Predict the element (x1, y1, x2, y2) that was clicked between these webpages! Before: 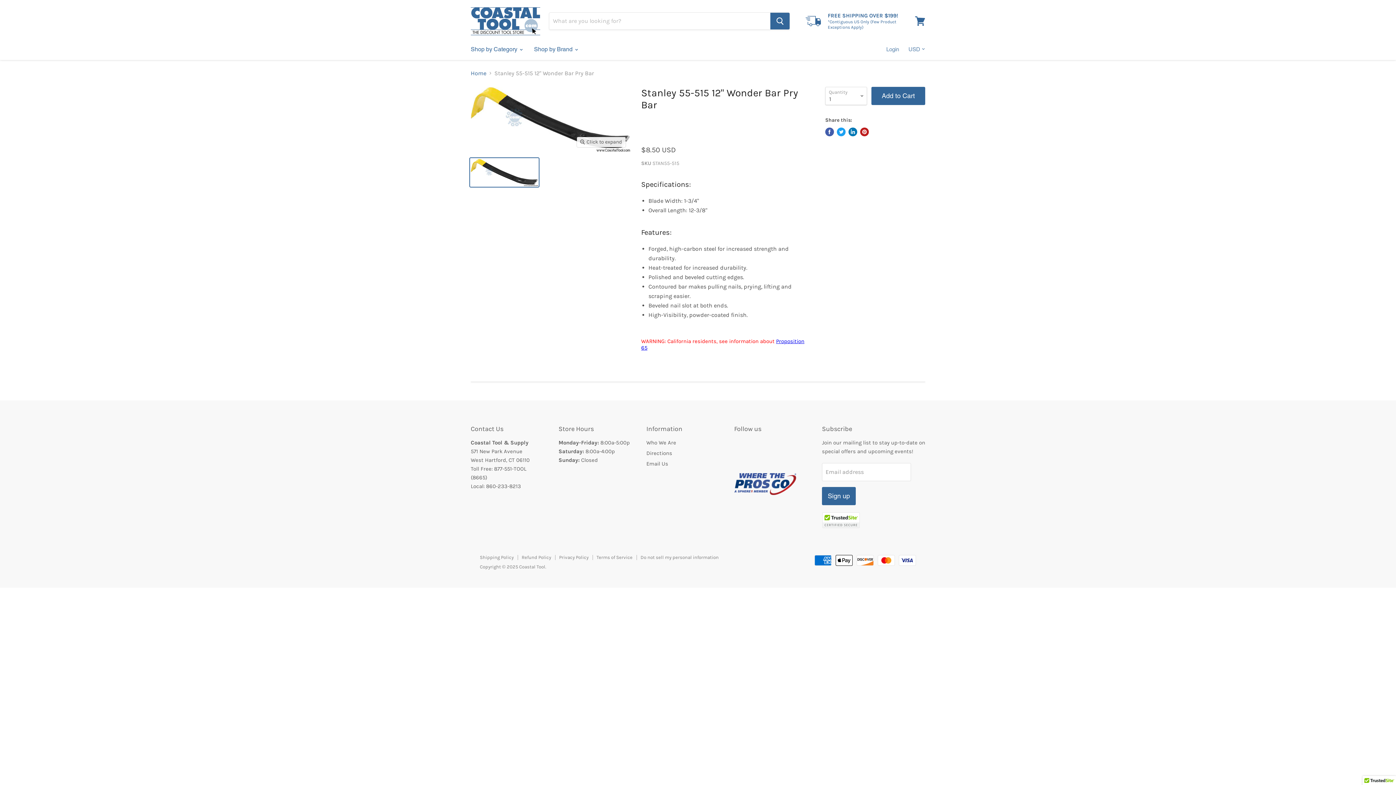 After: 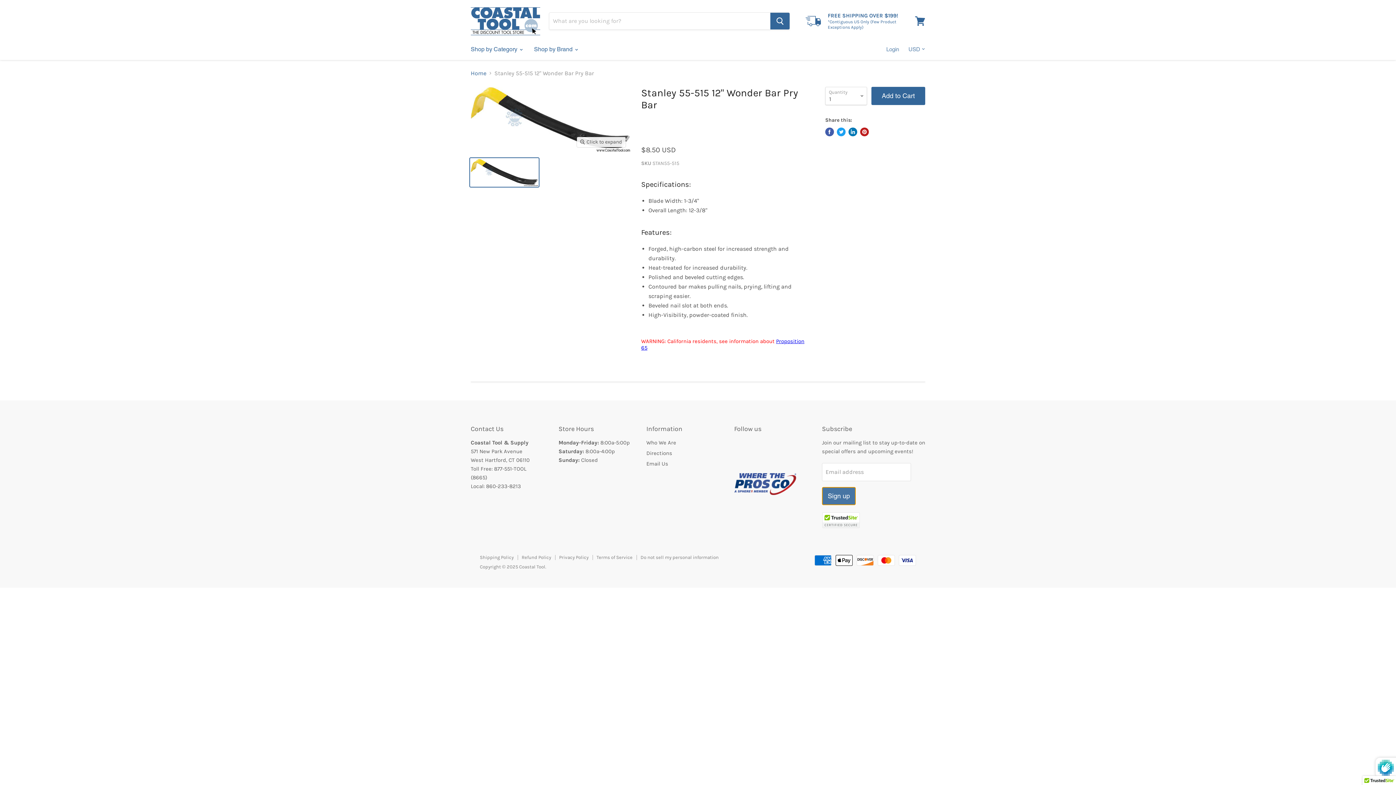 Action: label: Sign up bbox: (822, 487, 856, 505)